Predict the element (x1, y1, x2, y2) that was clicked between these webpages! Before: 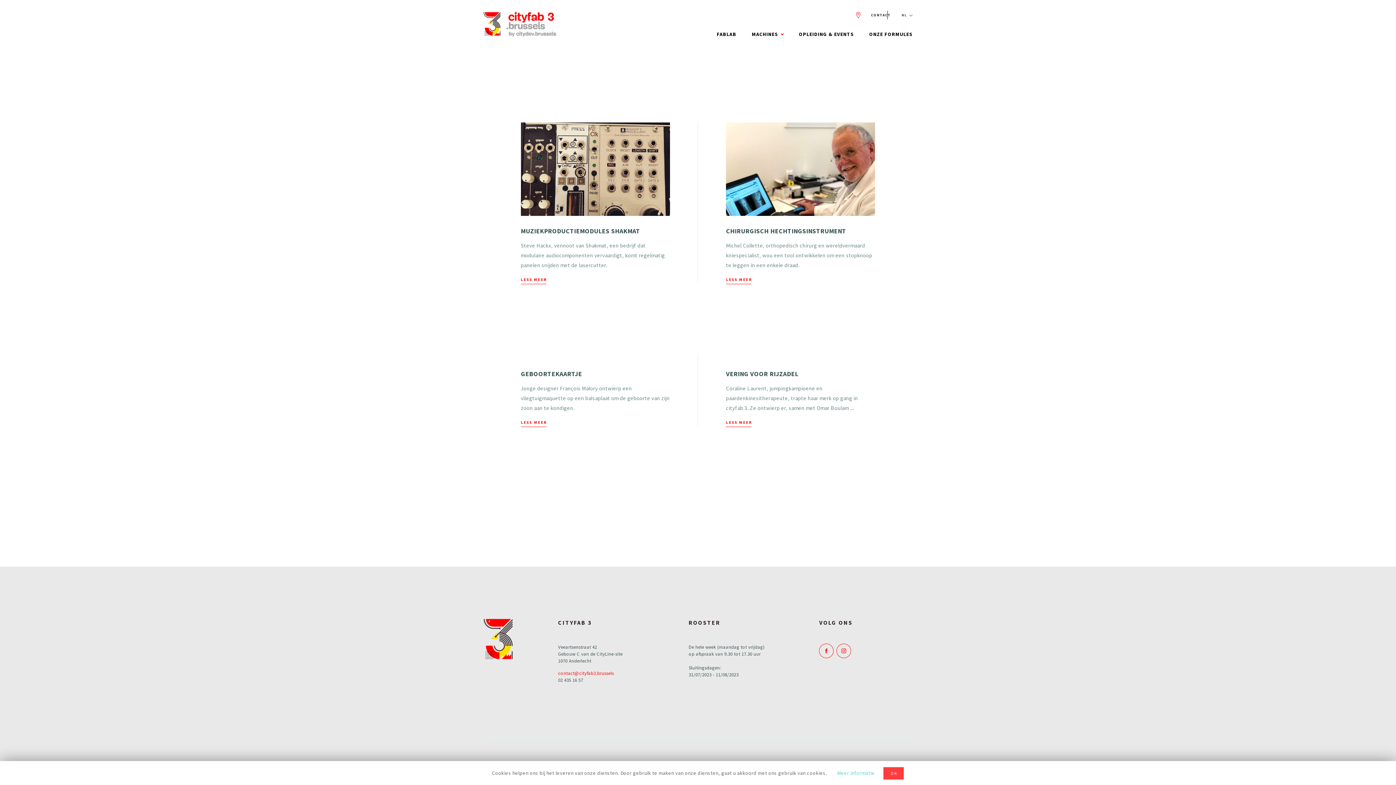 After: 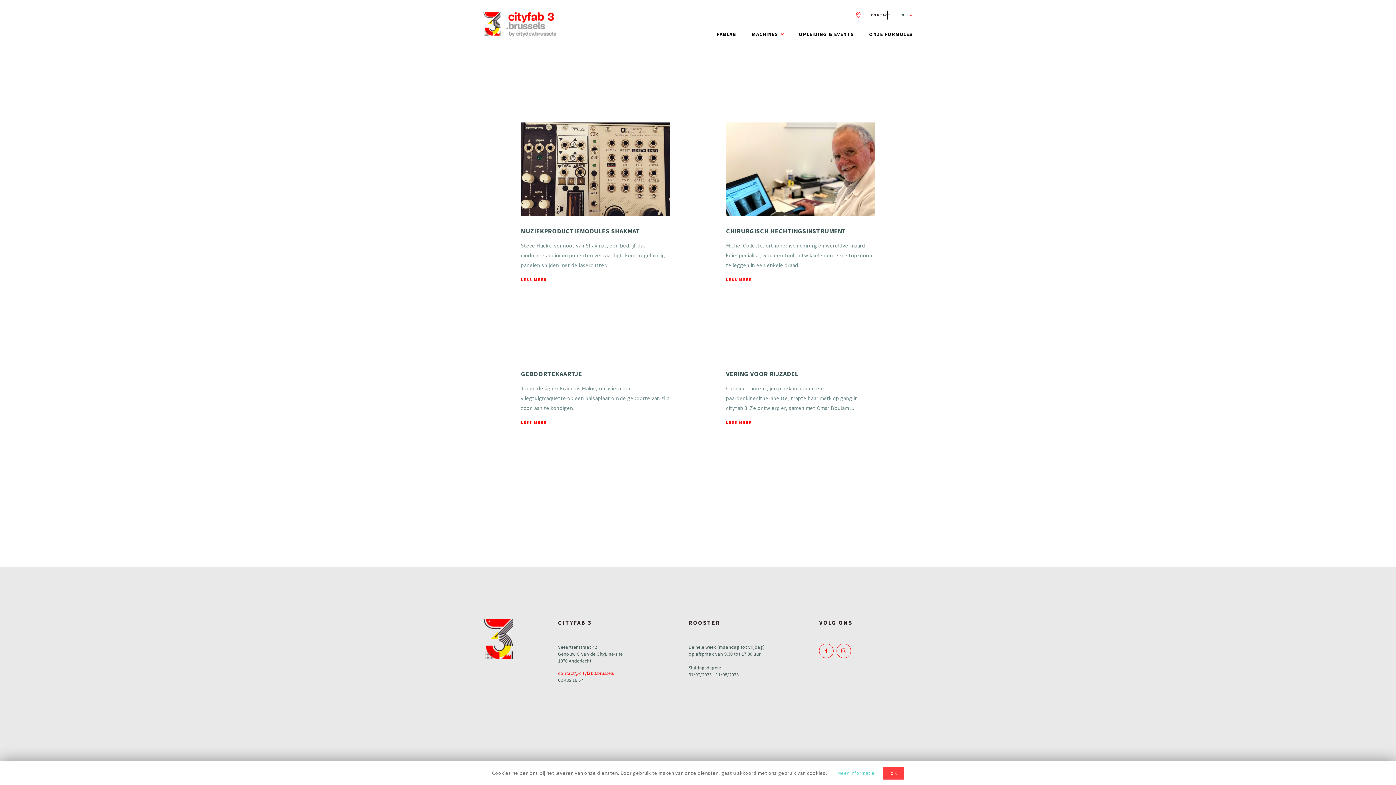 Action: bbox: (558, 670, 614, 676) label: contact@cityfab3.brussels